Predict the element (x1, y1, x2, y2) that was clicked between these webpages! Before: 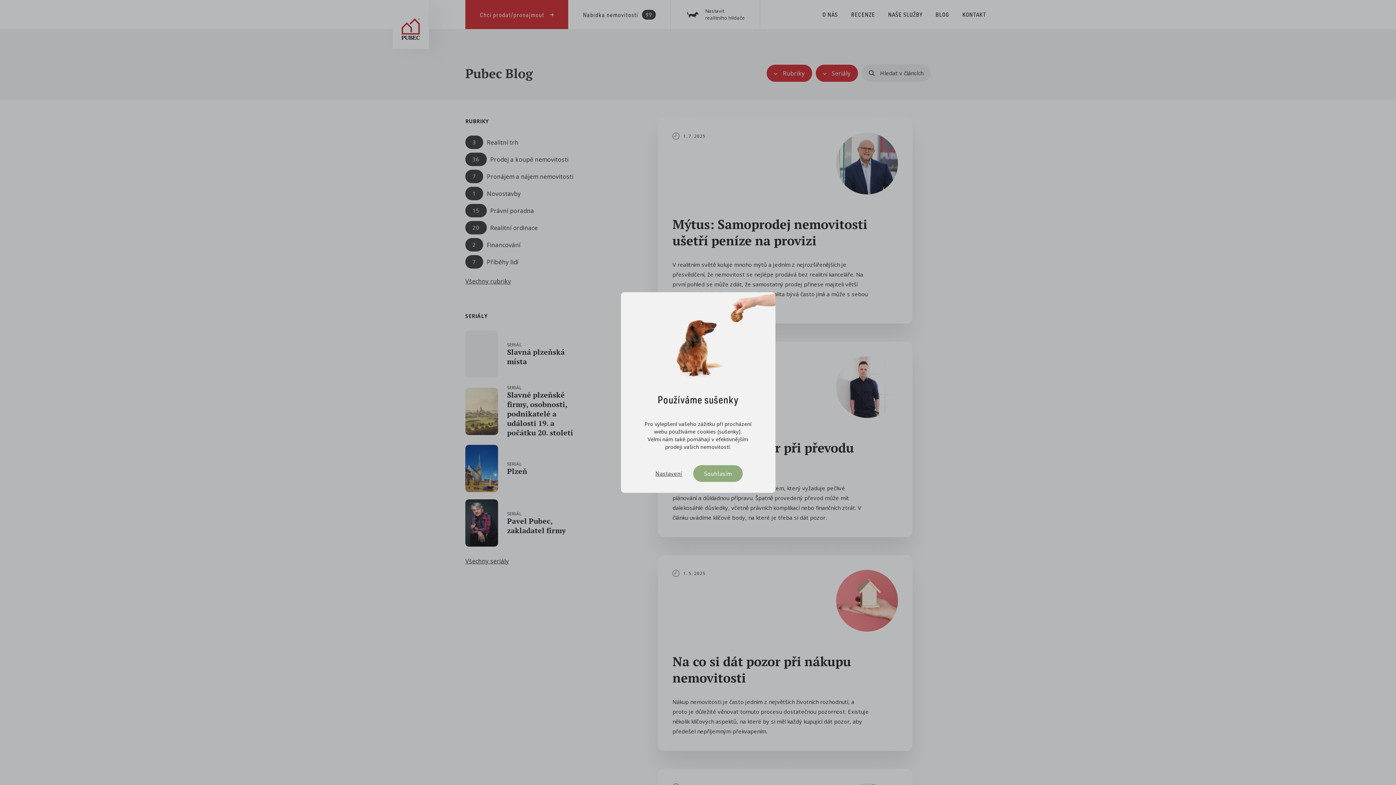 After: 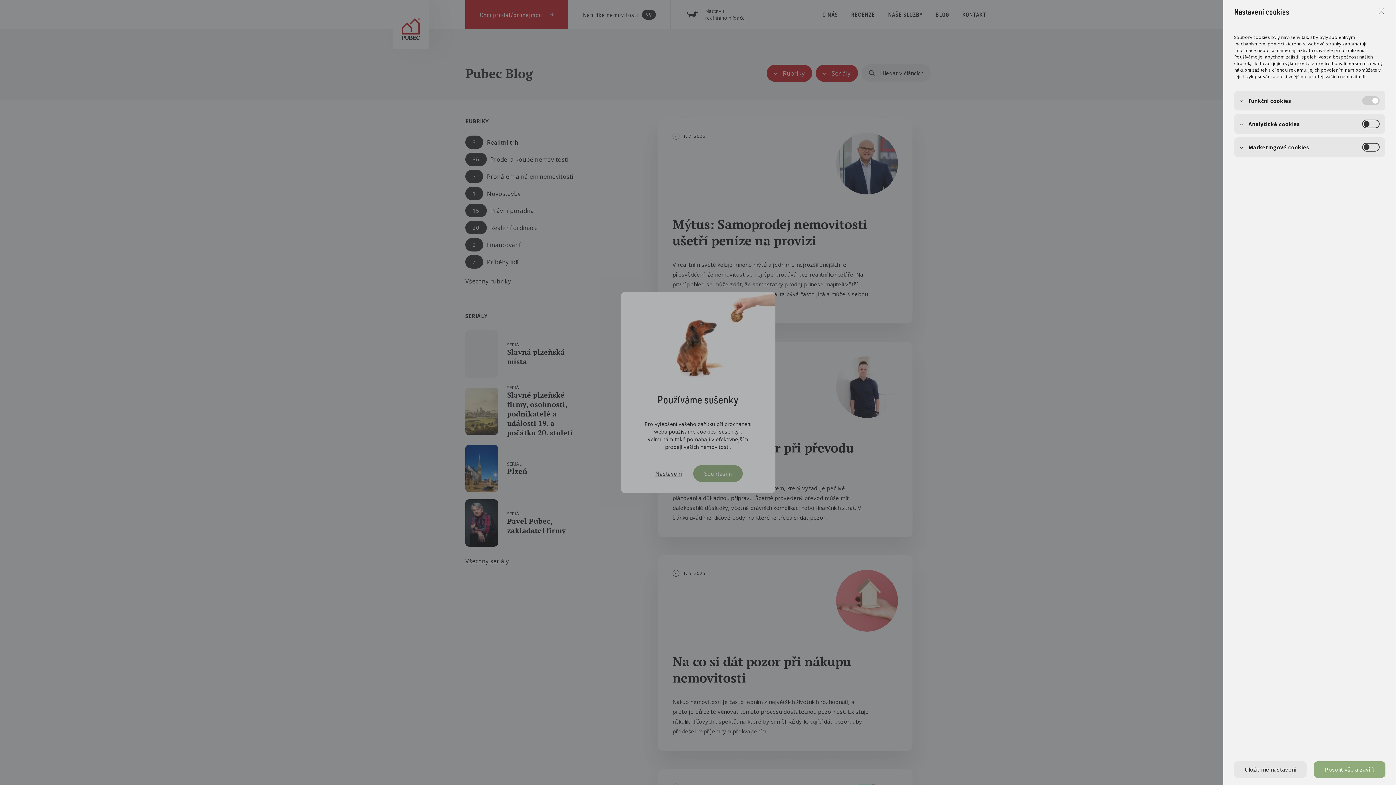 Action: label: Nastavení bbox: (653, 470, 684, 477)